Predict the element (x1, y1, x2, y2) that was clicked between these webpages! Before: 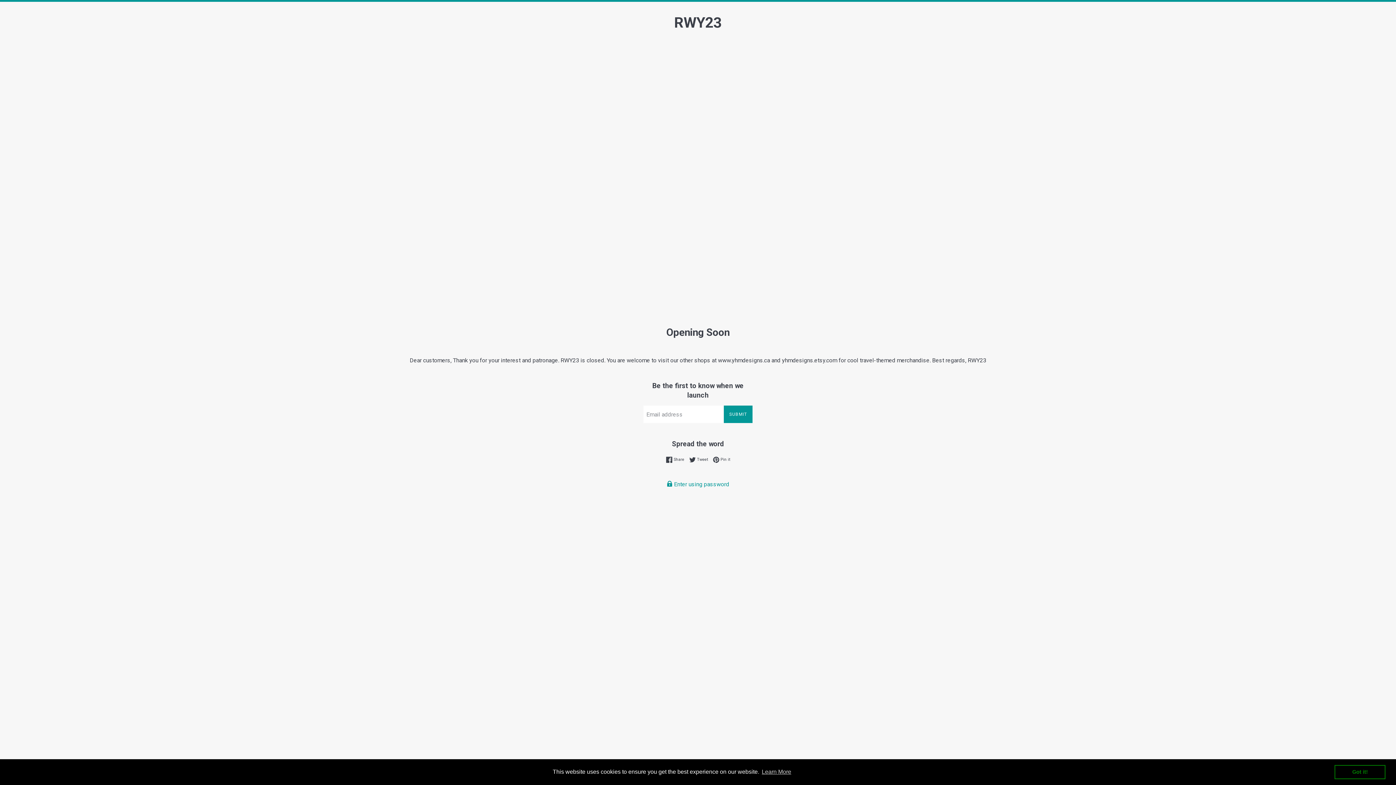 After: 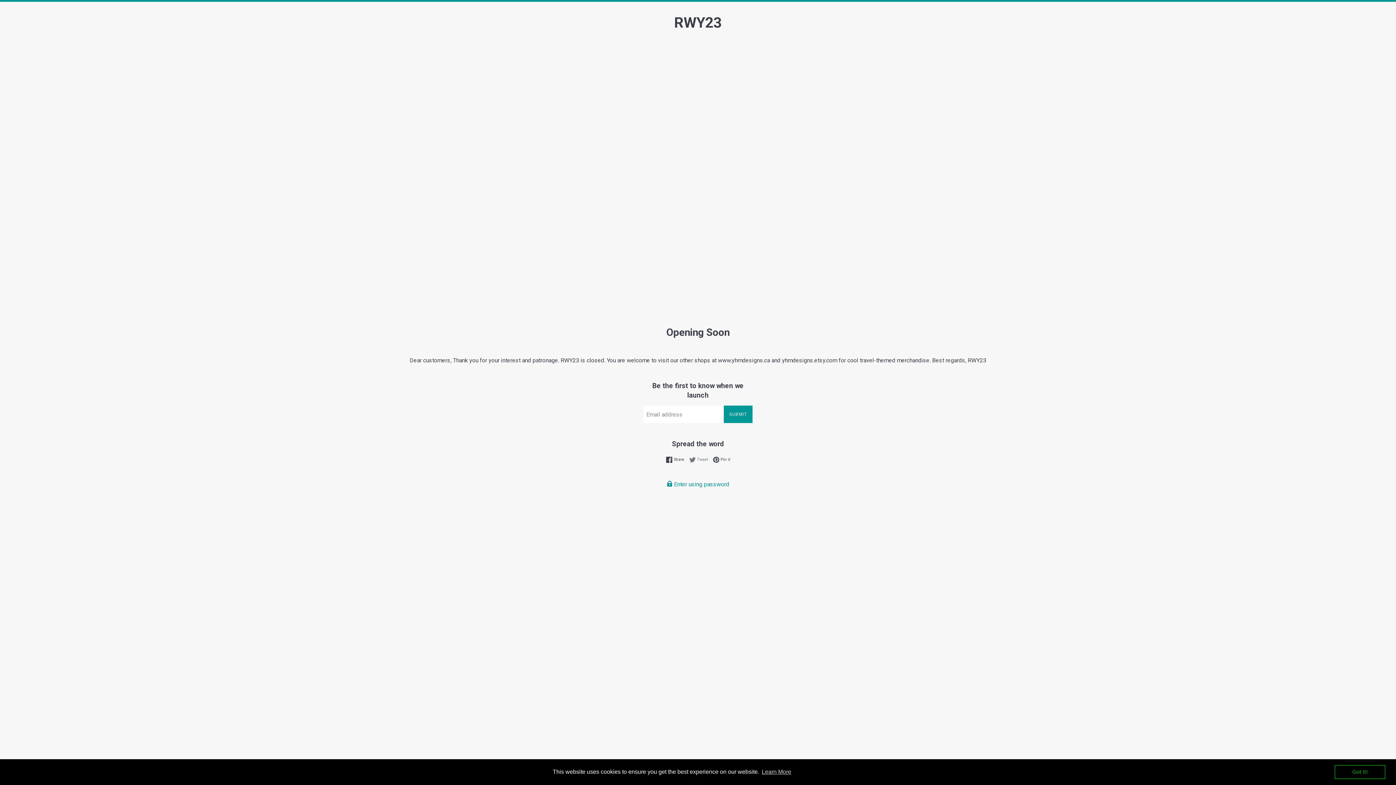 Action: label:  Tweet
Tweet on Twitter bbox: (689, 456, 711, 463)